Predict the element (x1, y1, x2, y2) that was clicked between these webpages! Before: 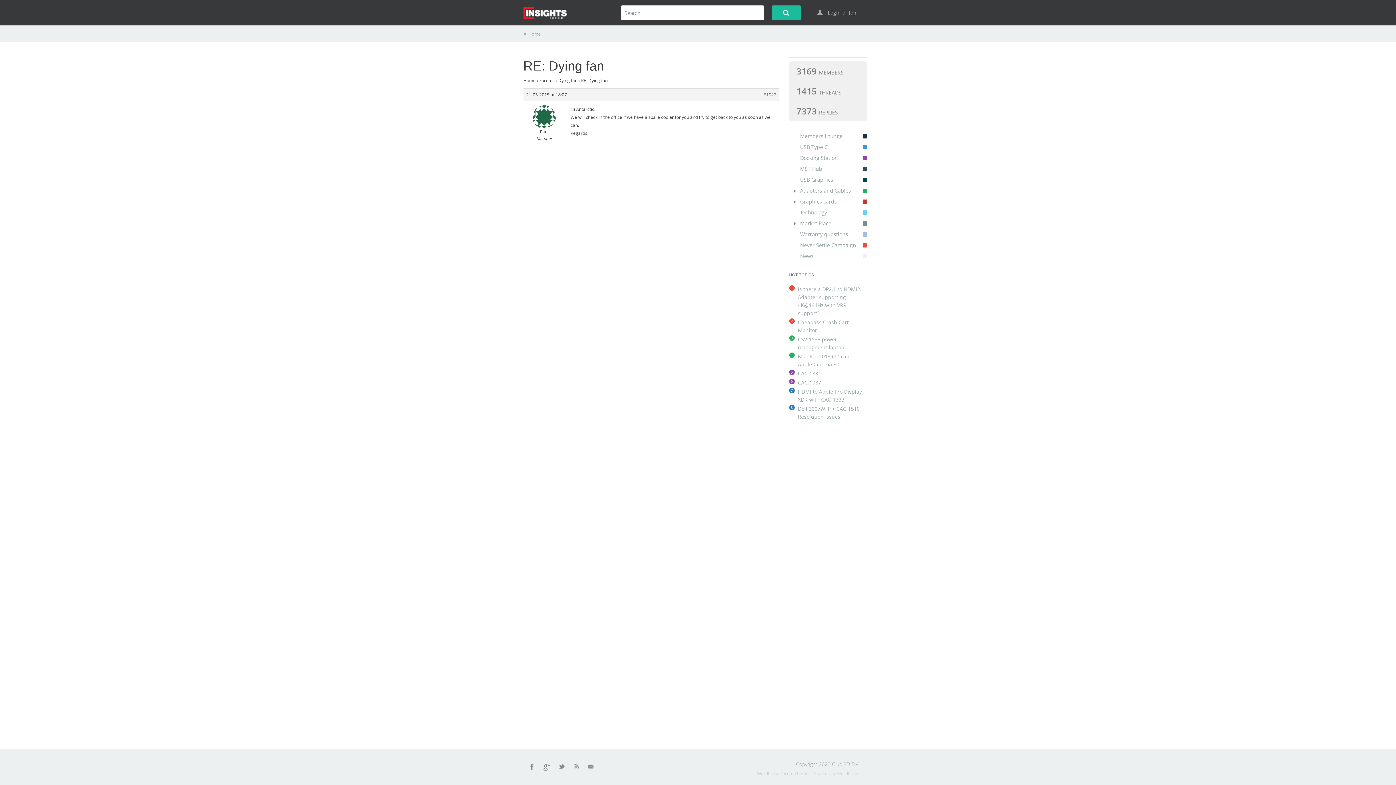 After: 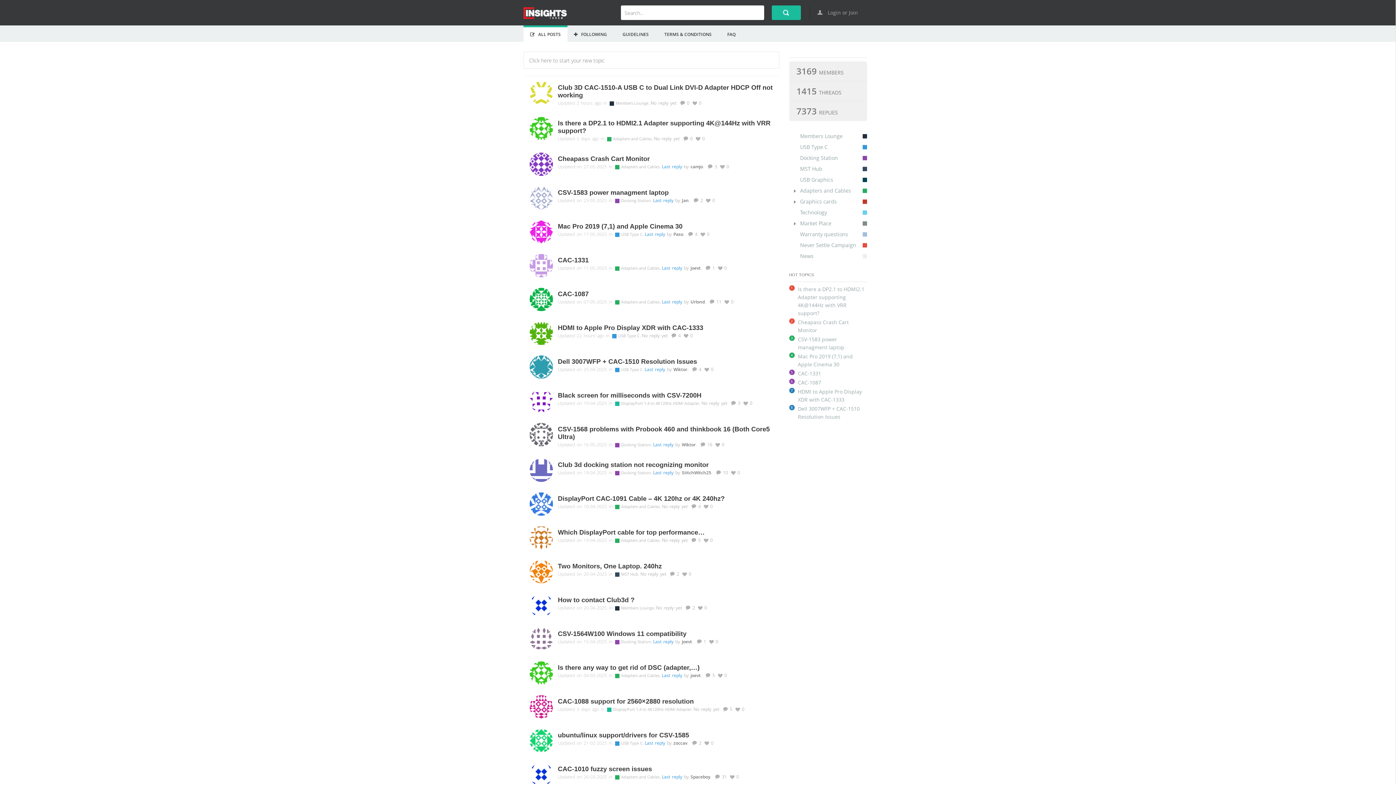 Action: bbox: (523, 7, 574, 18)